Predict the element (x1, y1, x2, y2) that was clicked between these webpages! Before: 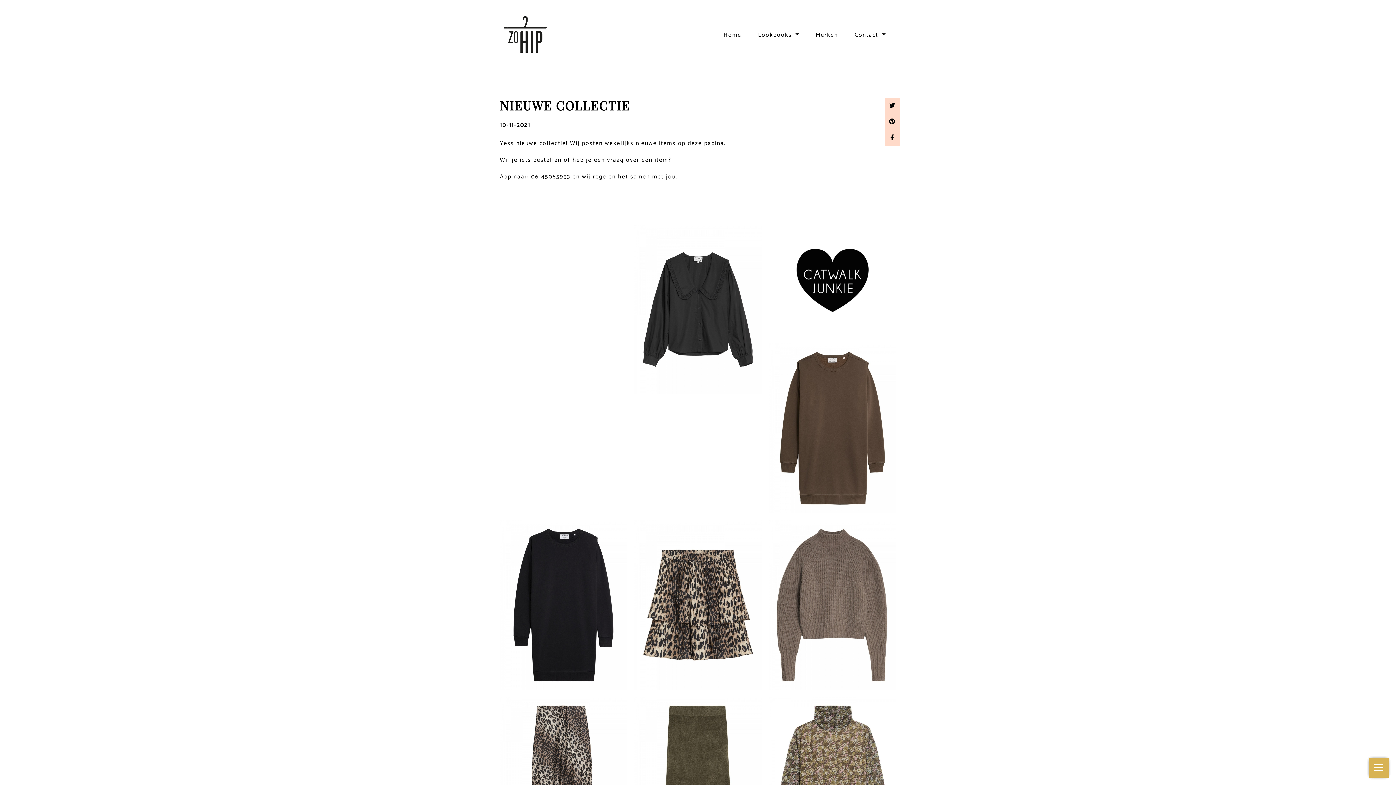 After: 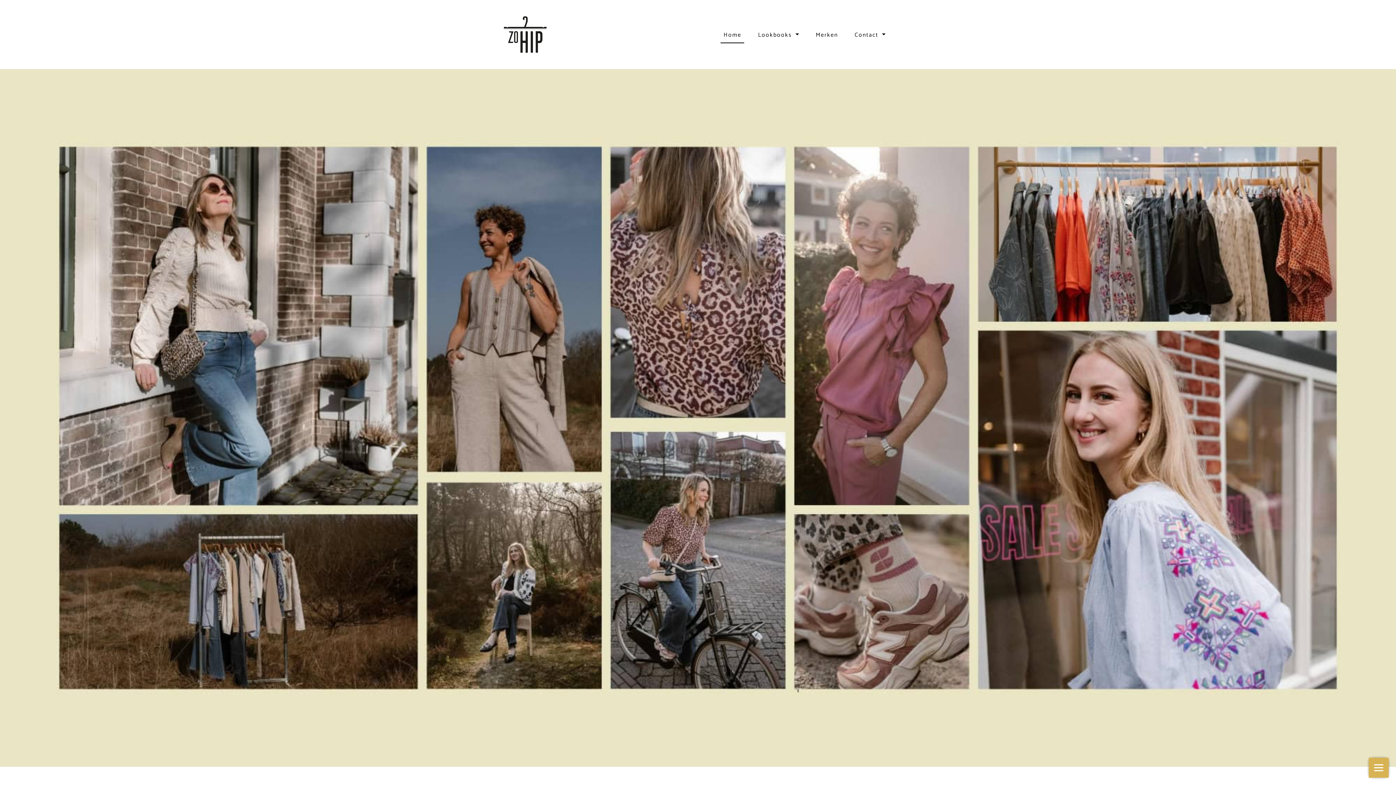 Action: bbox: (496, 16, 554, 52)